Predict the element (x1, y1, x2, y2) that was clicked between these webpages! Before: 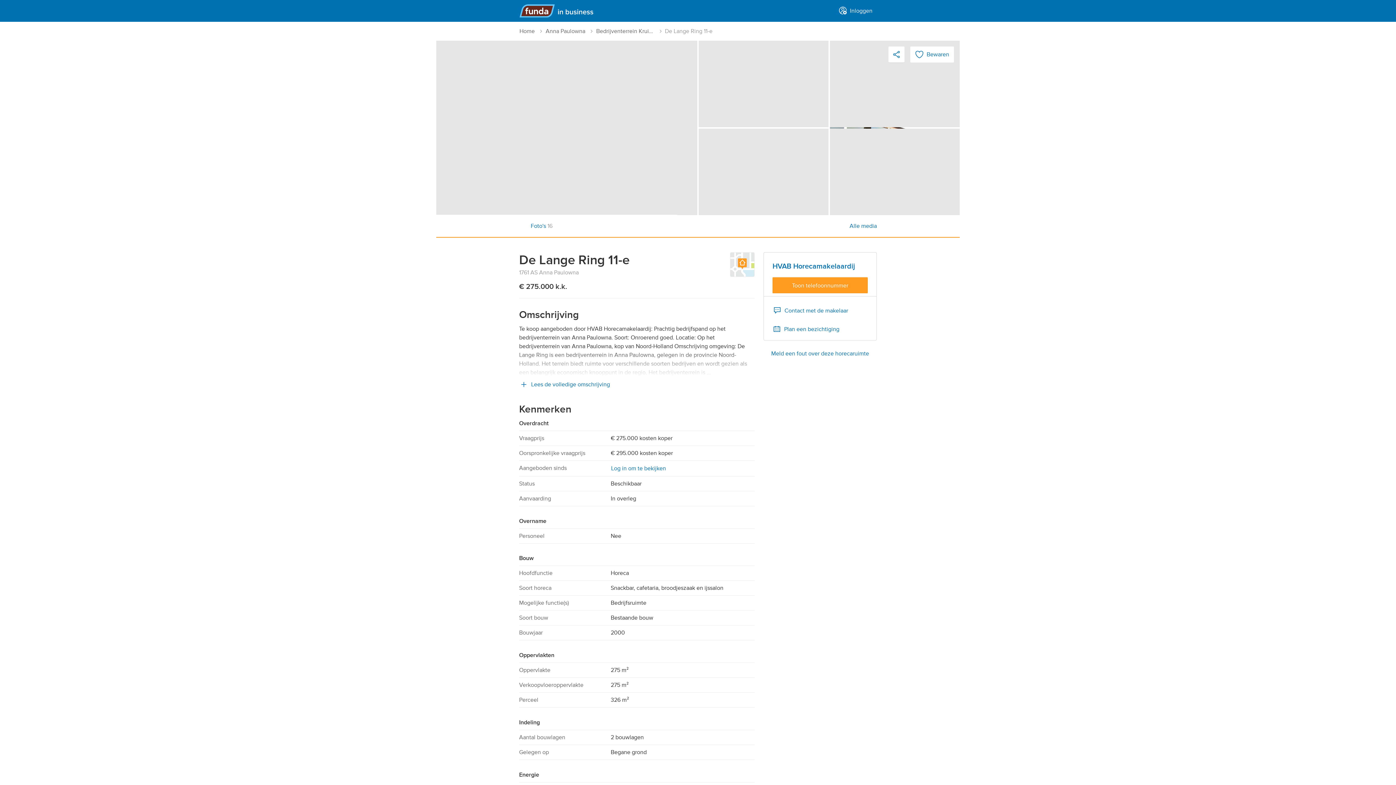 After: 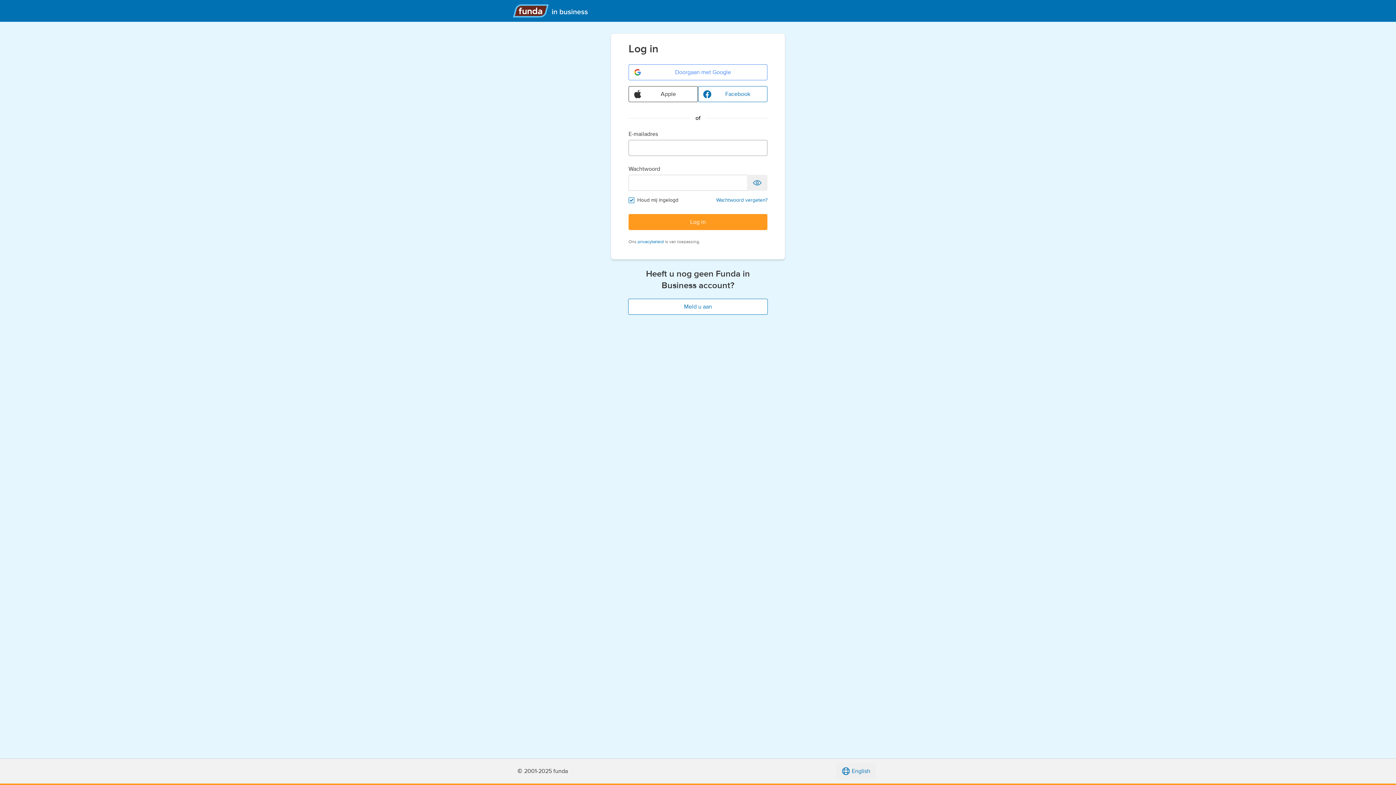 Action: bbox: (834, 0, 877, 21) label:  Inloggen